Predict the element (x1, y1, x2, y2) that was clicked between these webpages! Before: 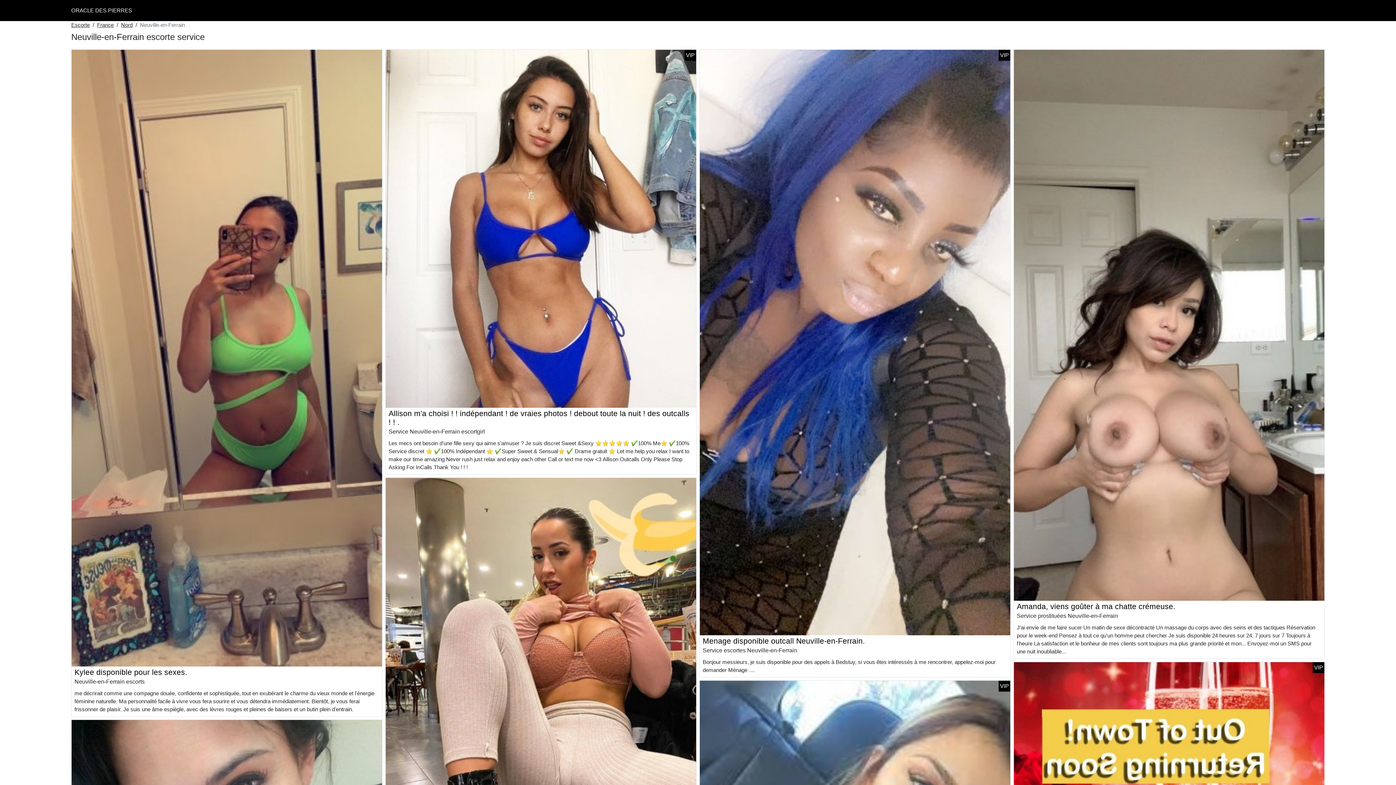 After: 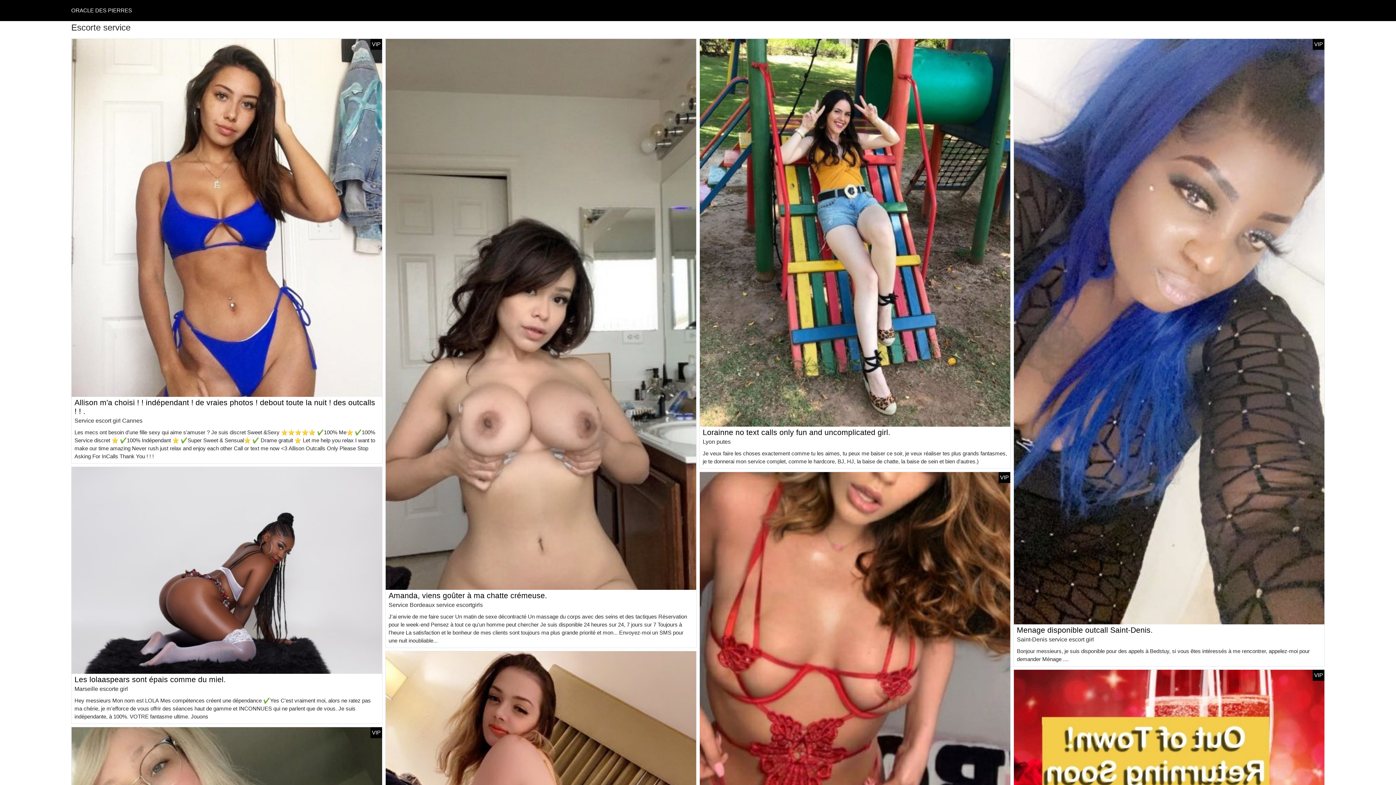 Action: bbox: (71, 21, 89, 29) label: Escorte